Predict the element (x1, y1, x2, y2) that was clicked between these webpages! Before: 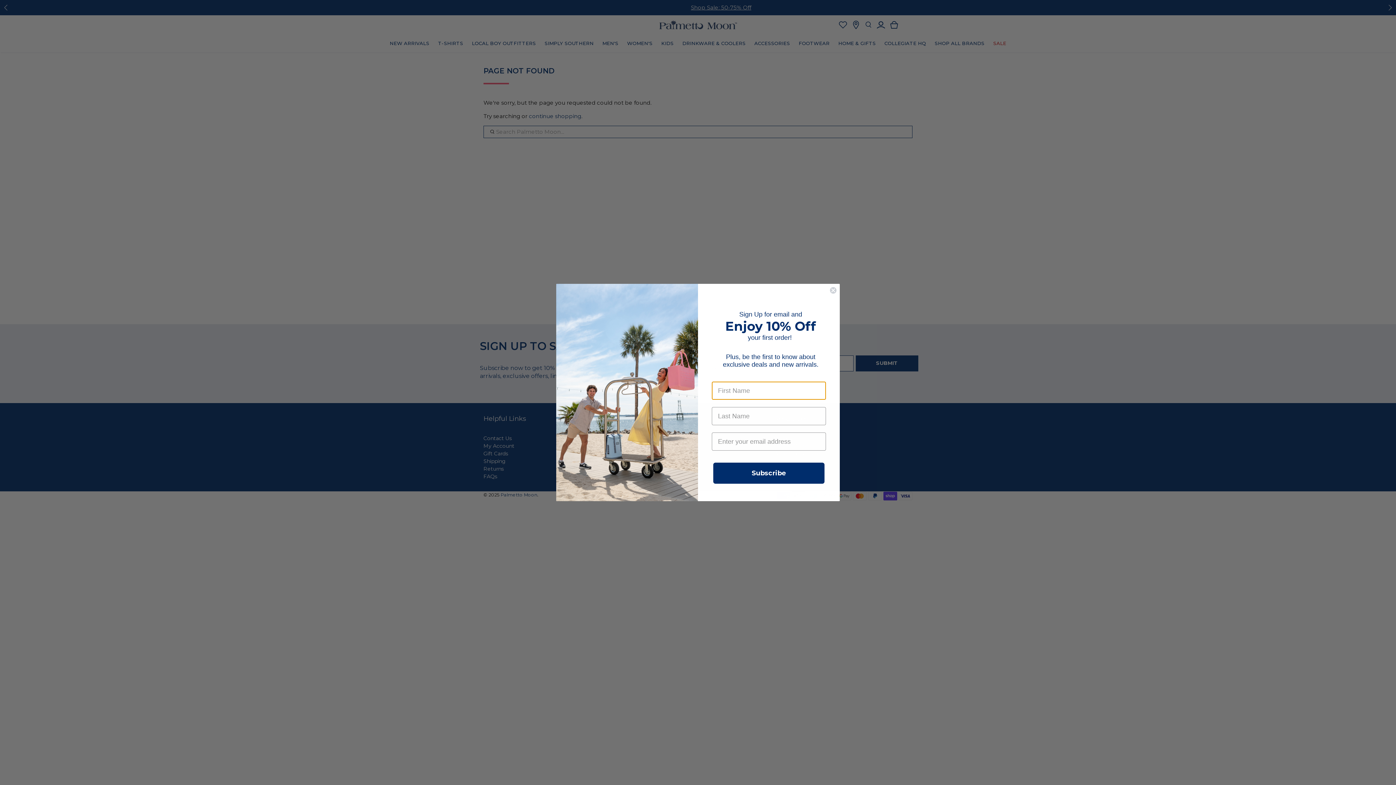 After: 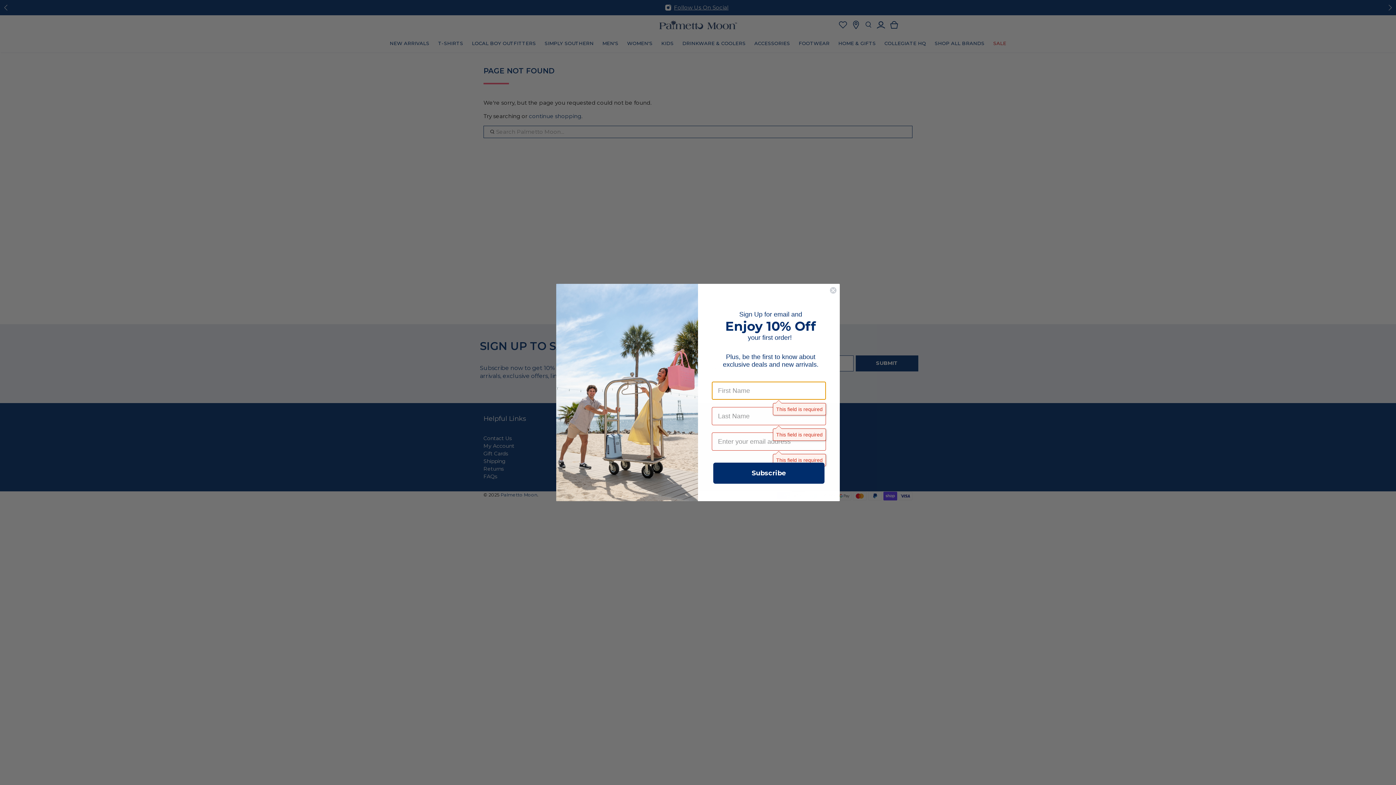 Action: bbox: (713, 462, 824, 484) label: Subscribe